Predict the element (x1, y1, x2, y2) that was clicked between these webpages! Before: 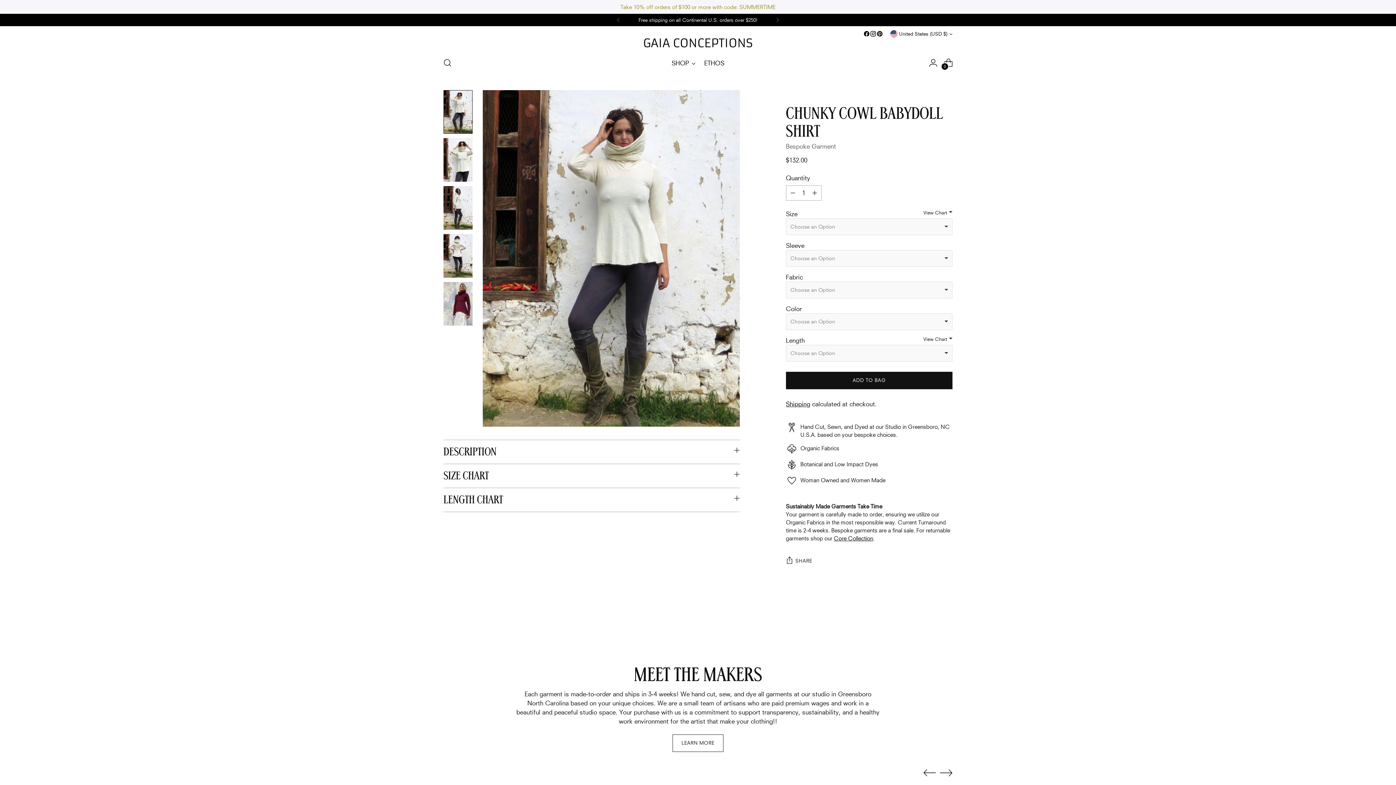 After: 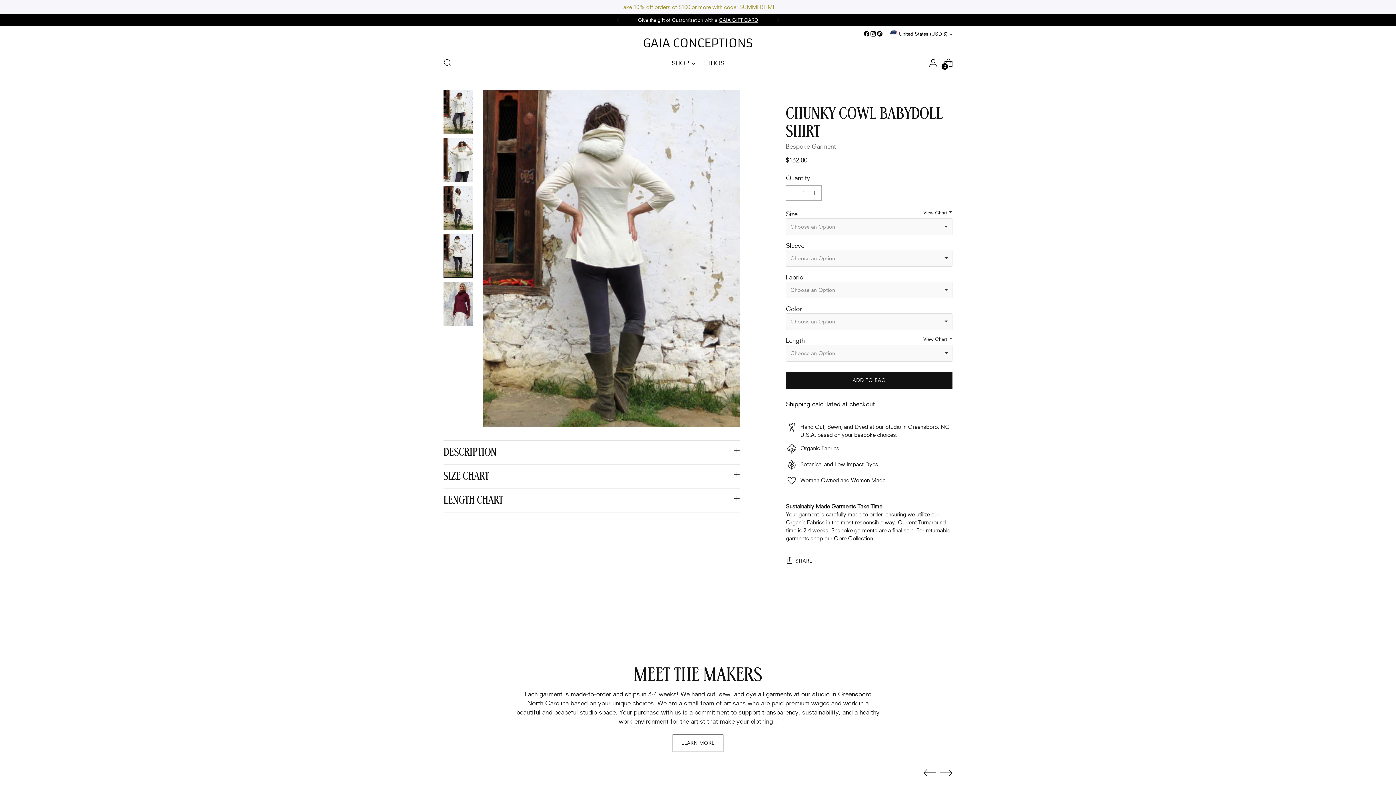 Action: bbox: (443, 234, 472, 277) label: Change image to image 4